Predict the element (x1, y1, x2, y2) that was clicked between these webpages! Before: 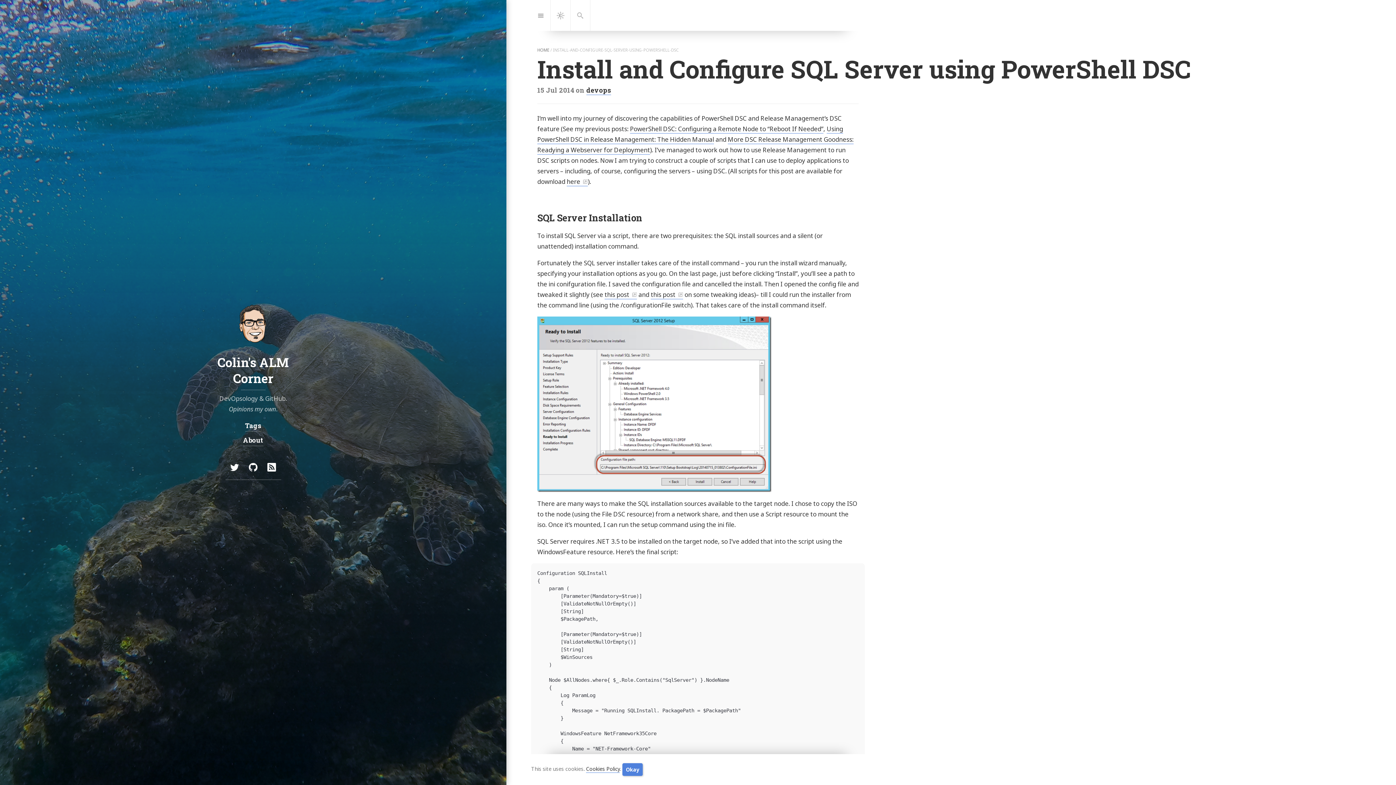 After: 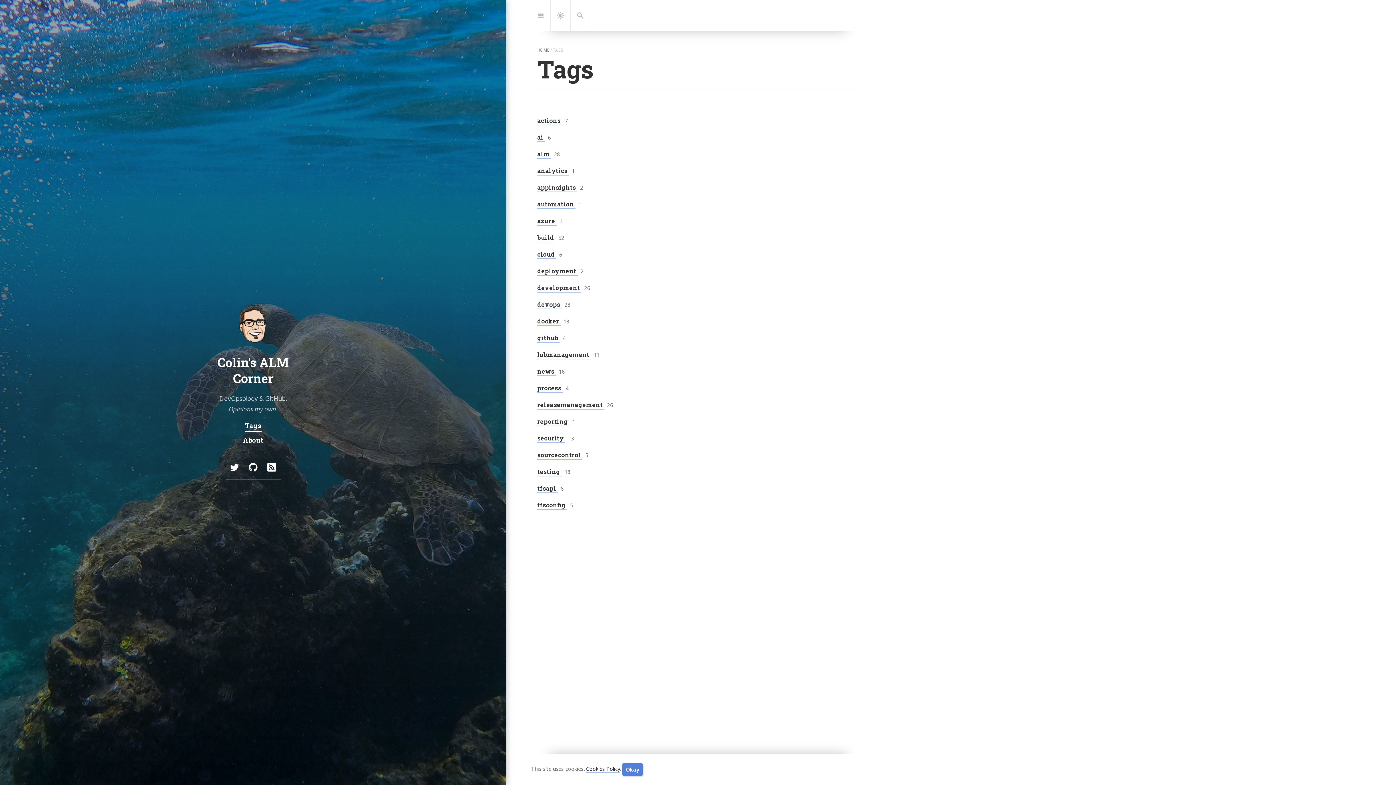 Action: bbox: (245, 420, 261, 432) label: Tags